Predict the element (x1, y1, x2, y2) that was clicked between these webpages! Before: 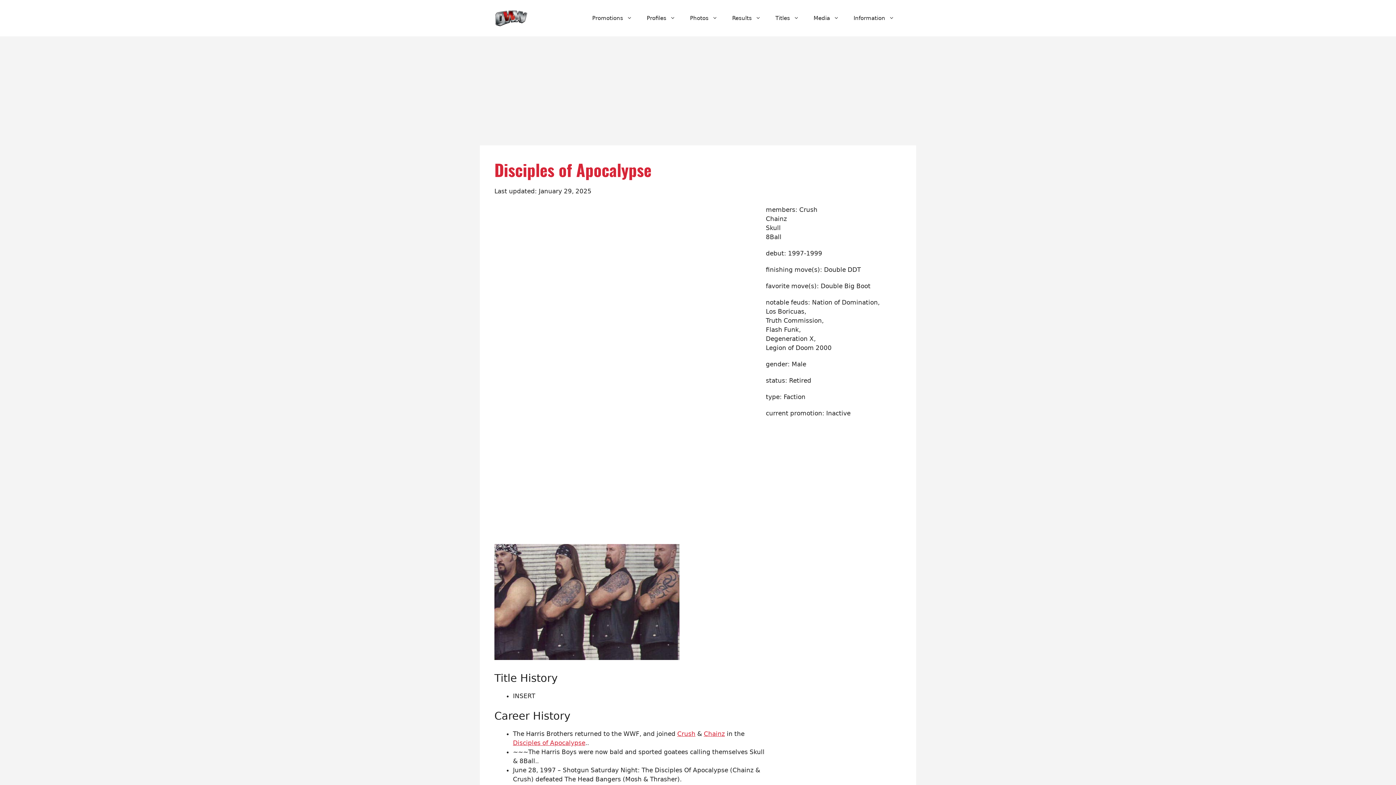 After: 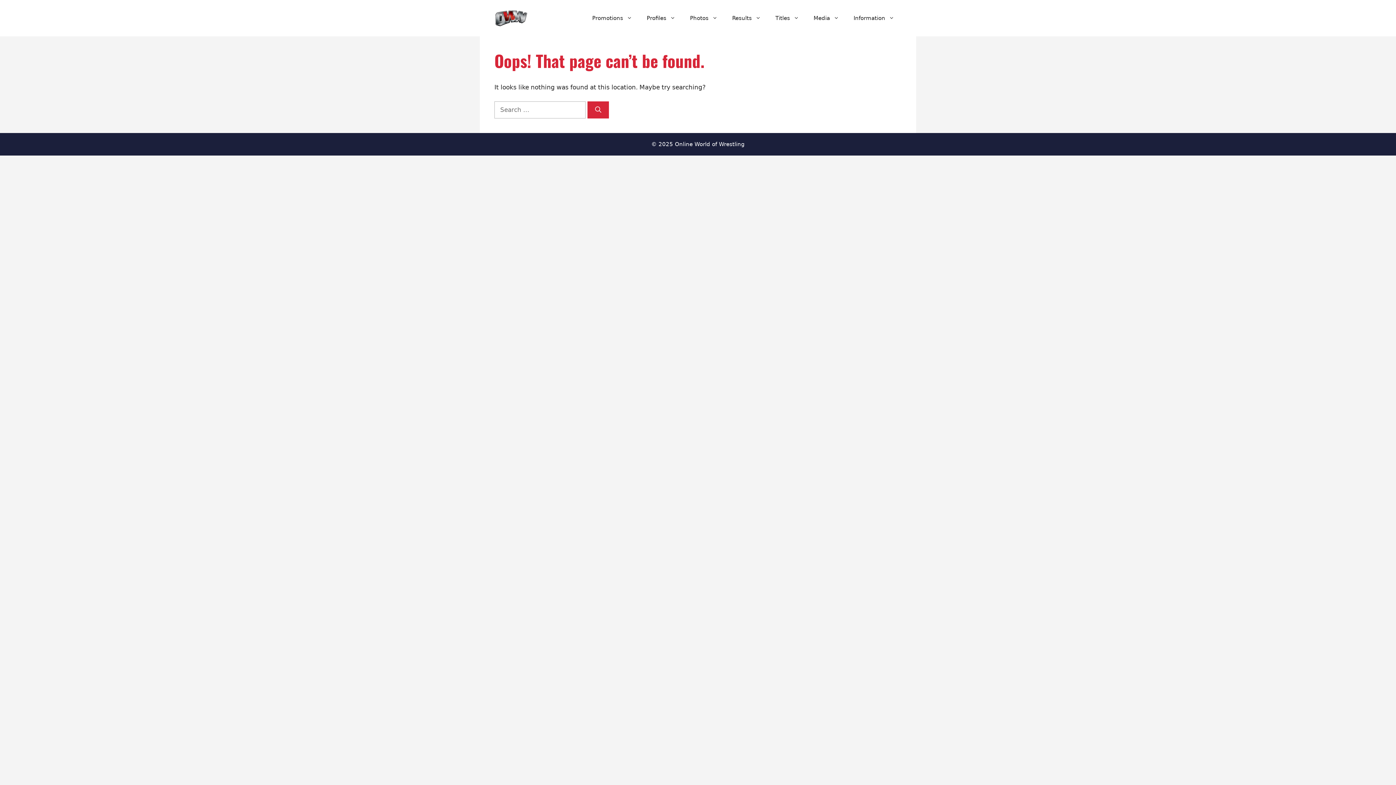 Action: label: Crush bbox: (677, 730, 695, 737)